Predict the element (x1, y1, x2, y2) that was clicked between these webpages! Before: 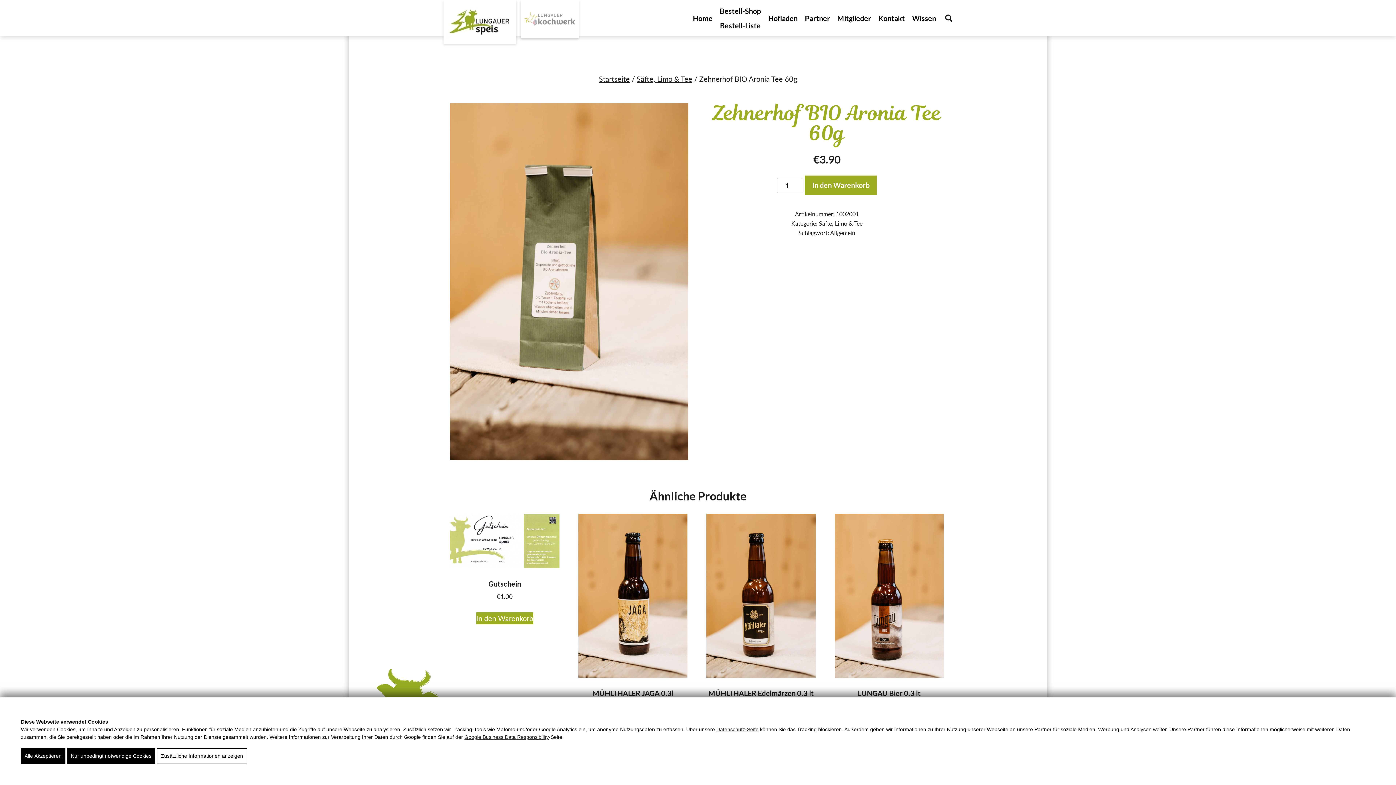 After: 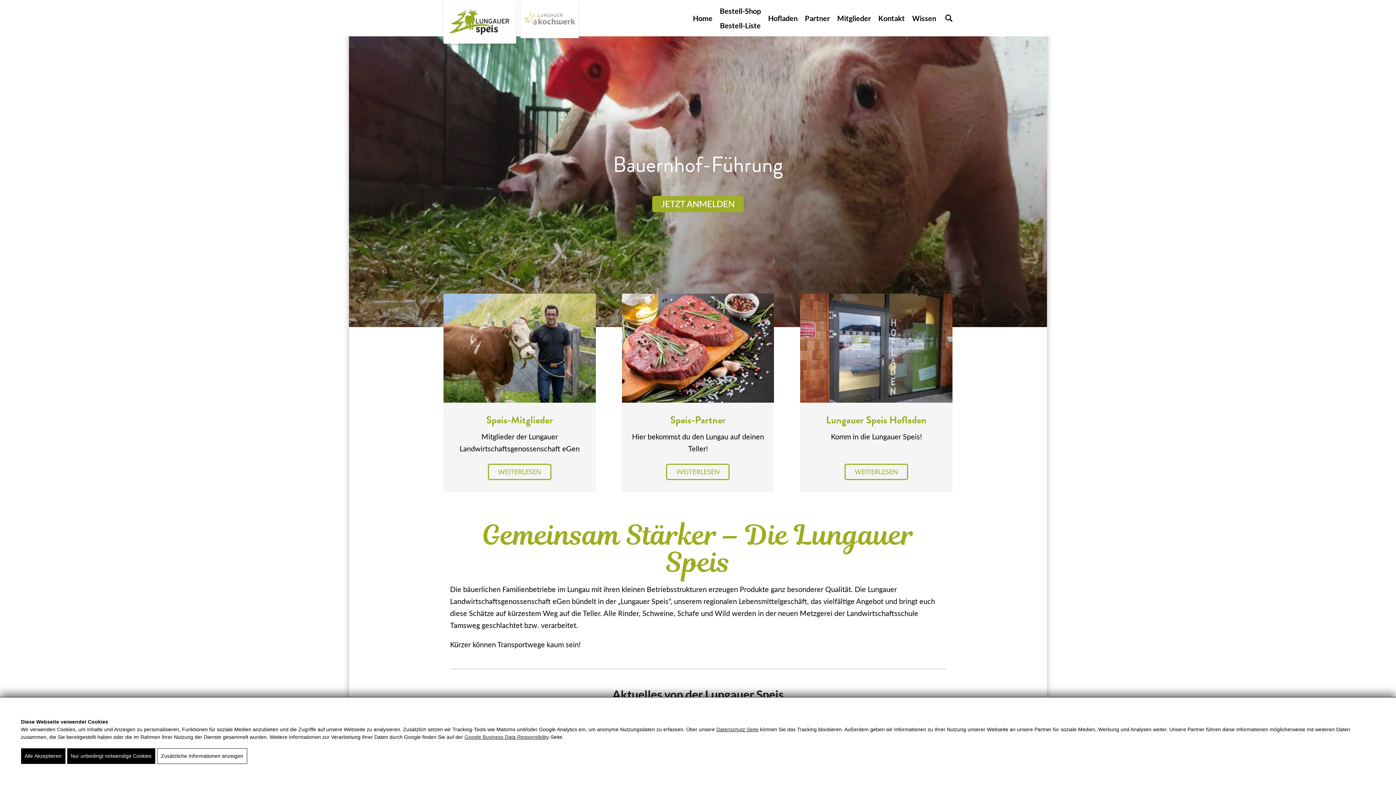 Action: bbox: (693, 10, 712, 25) label: Home